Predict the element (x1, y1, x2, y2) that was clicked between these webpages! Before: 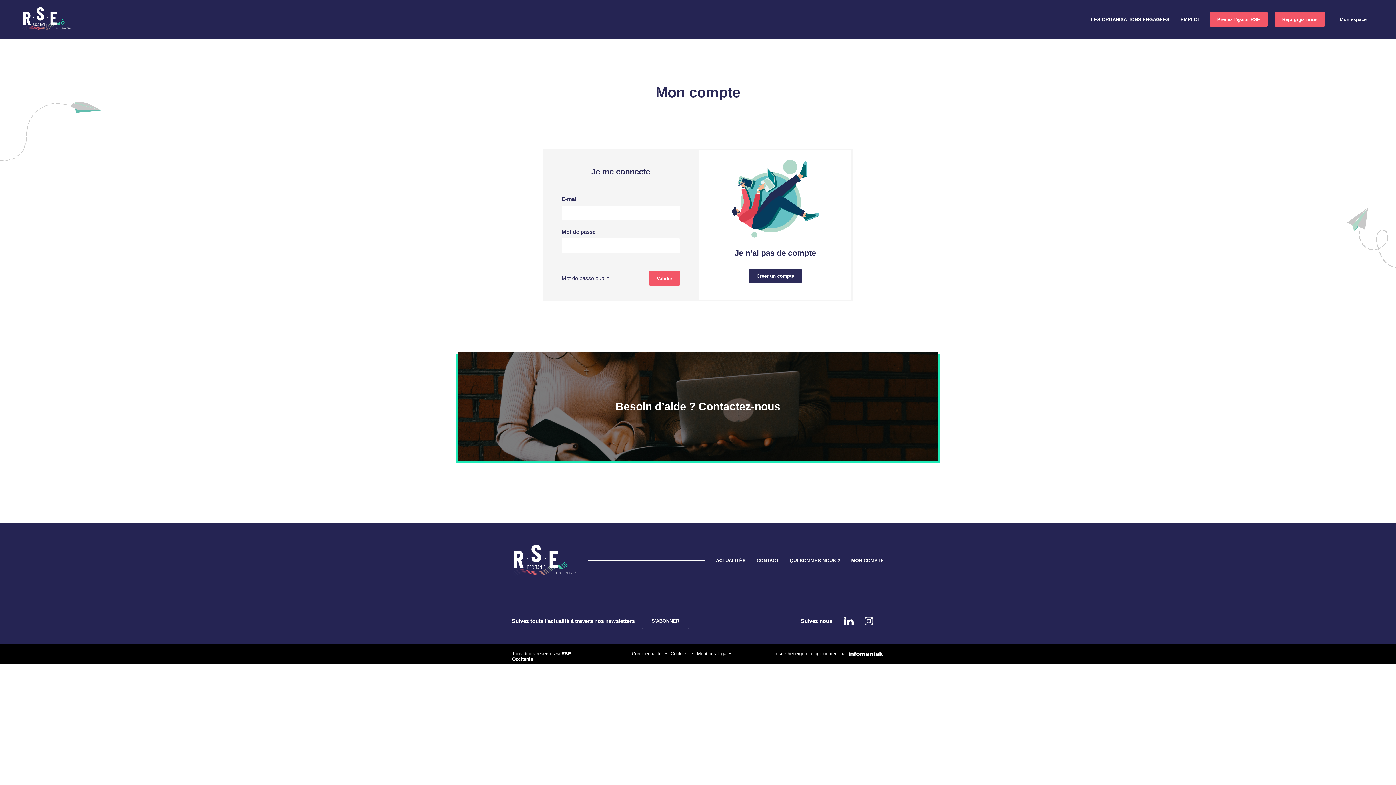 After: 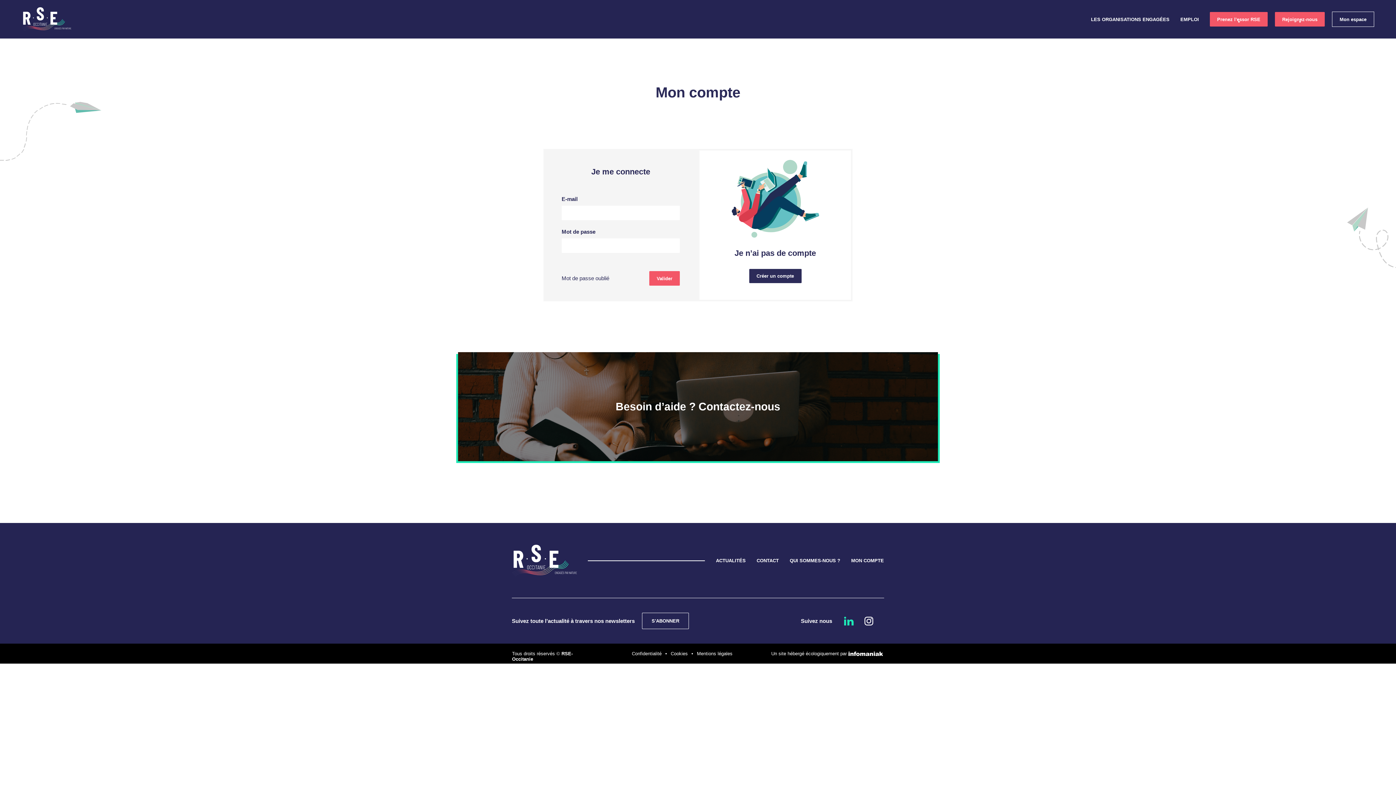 Action: label: Linkedin bbox: (844, 616, 853, 625)